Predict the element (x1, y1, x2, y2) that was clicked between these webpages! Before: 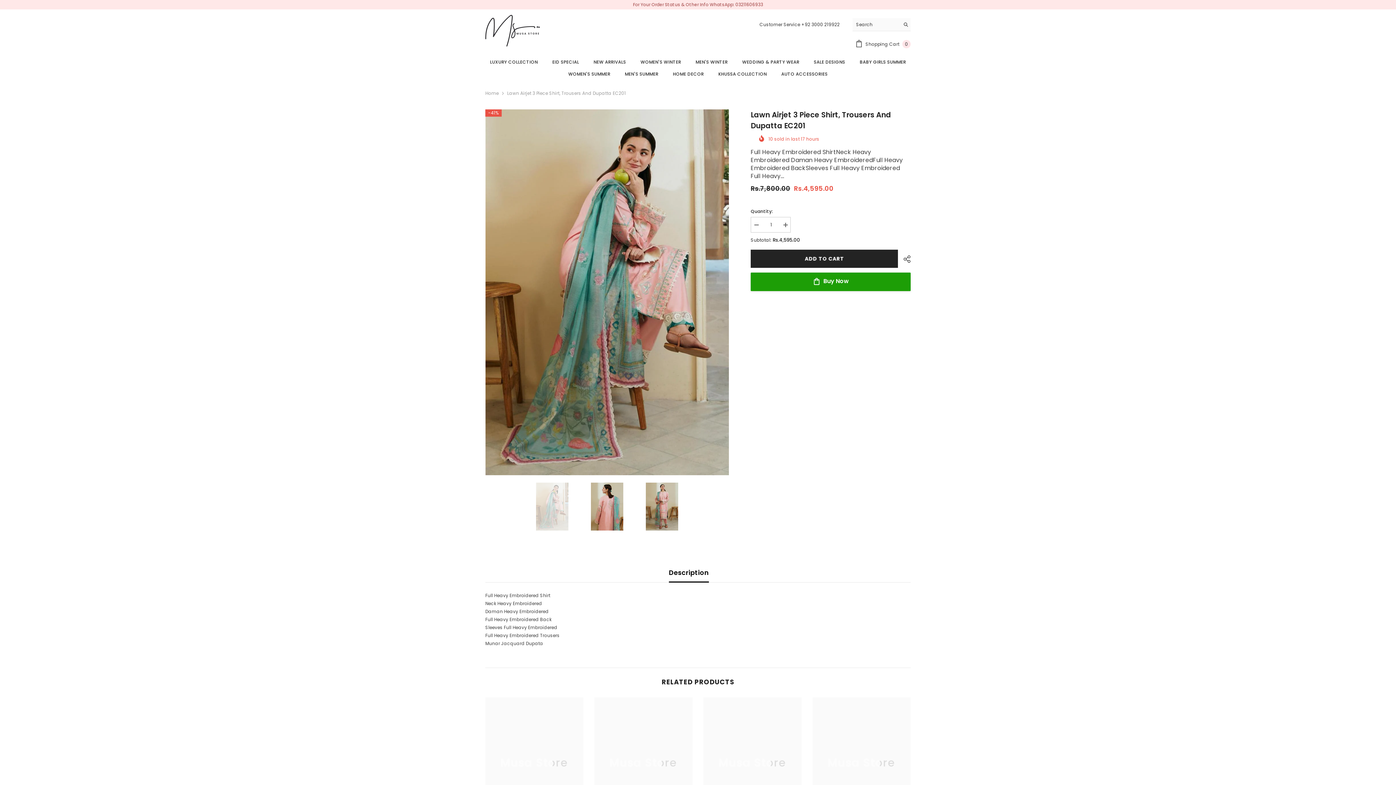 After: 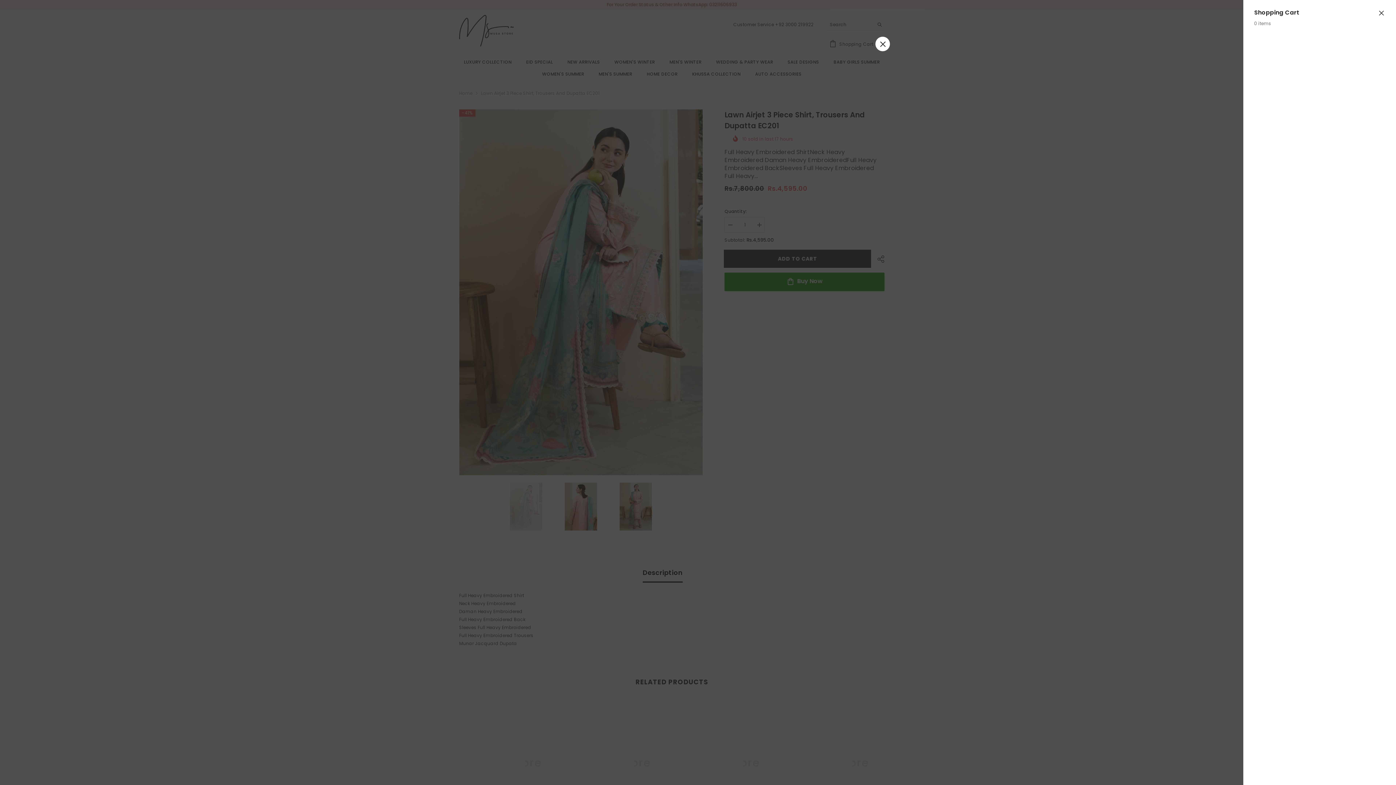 Action: bbox: (855, 40, 910, 48) label:  Shopping Cart 0
0 items